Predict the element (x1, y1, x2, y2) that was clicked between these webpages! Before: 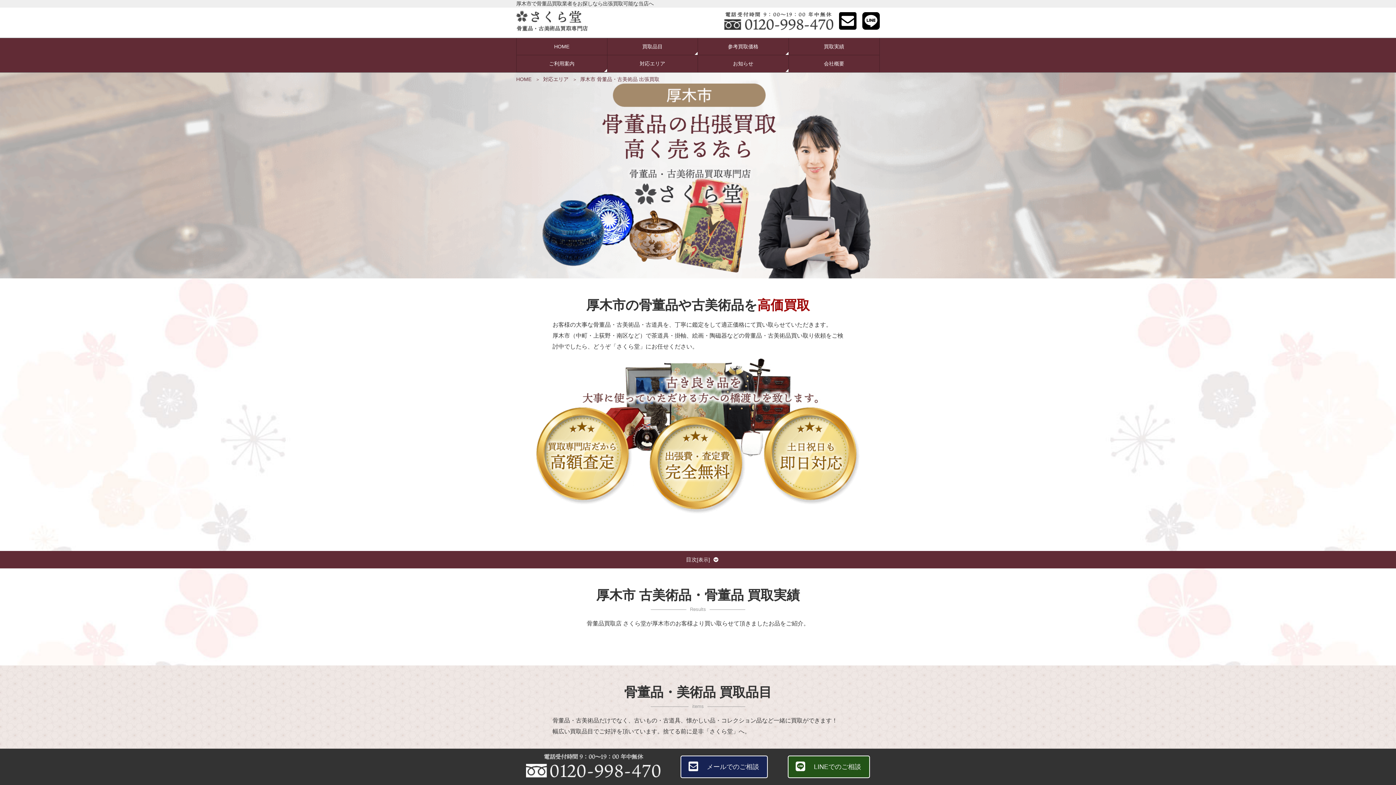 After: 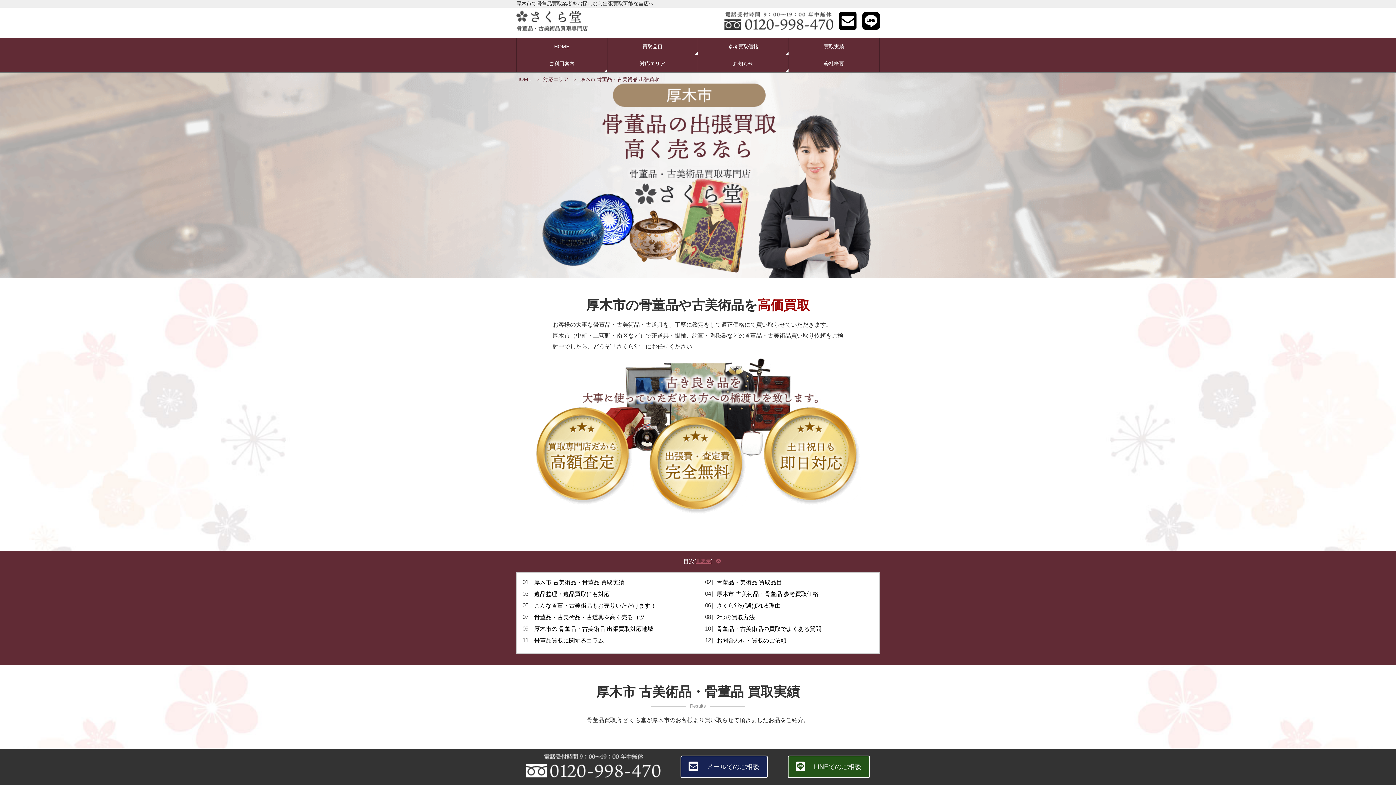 Action: bbox: (698, 557, 708, 562) label: 表示